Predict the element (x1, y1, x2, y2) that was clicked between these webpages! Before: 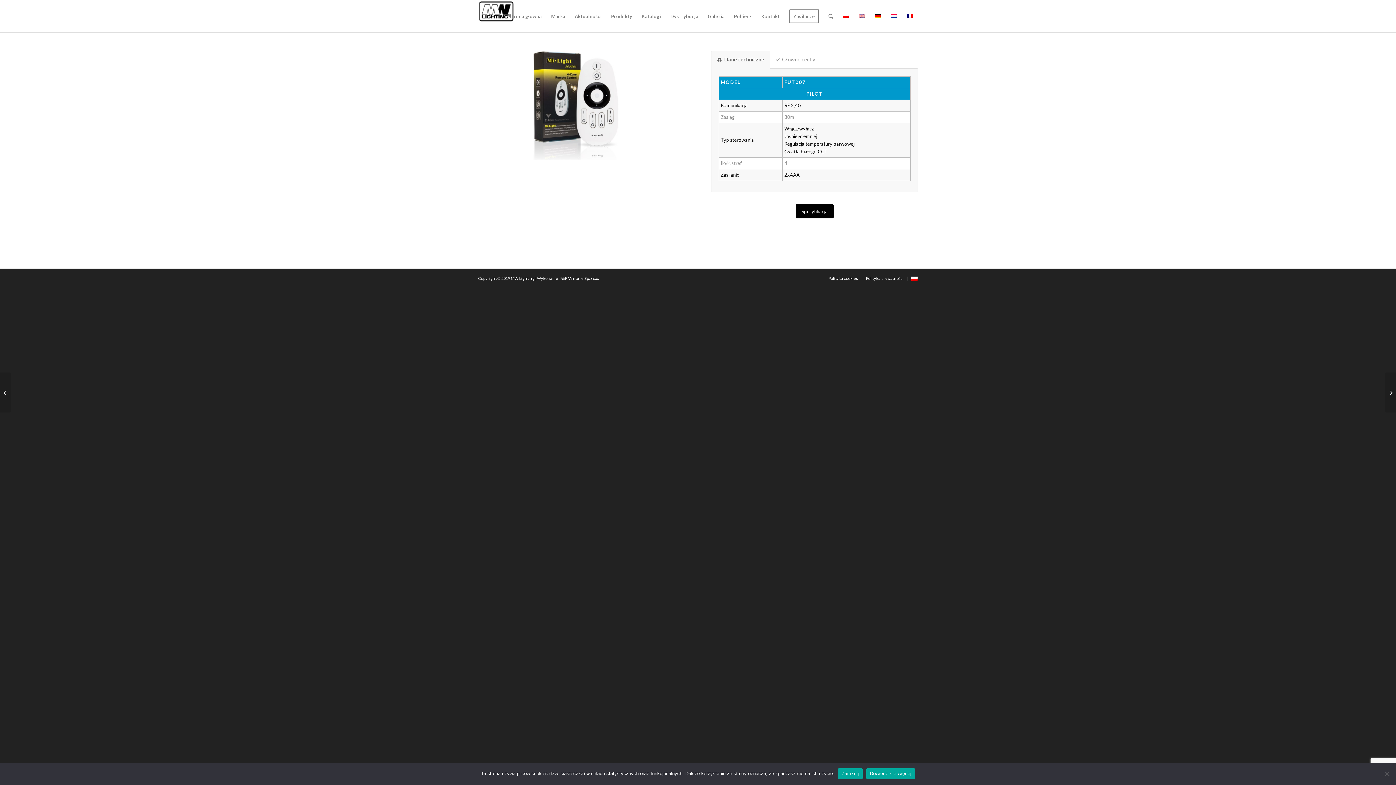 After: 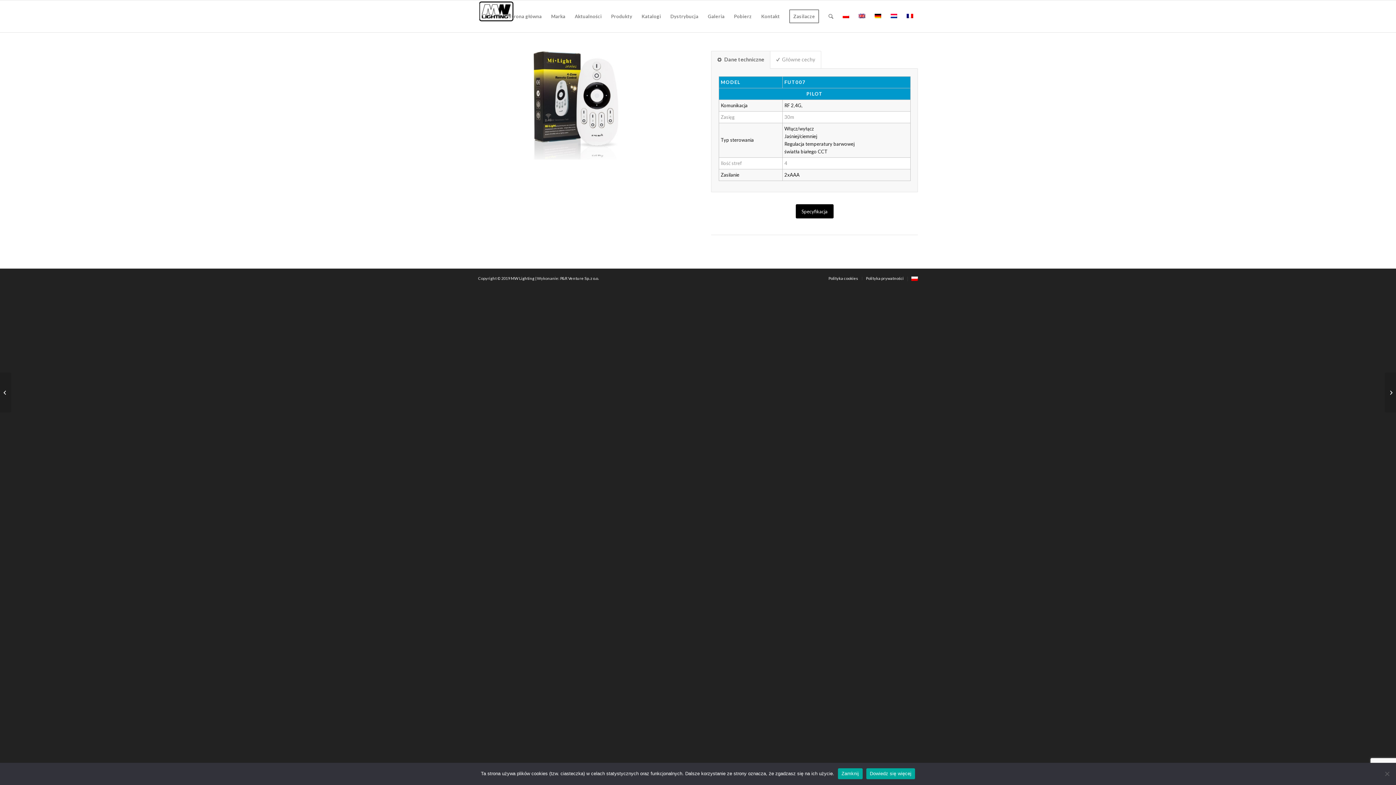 Action: bbox: (838, 0, 854, 32)